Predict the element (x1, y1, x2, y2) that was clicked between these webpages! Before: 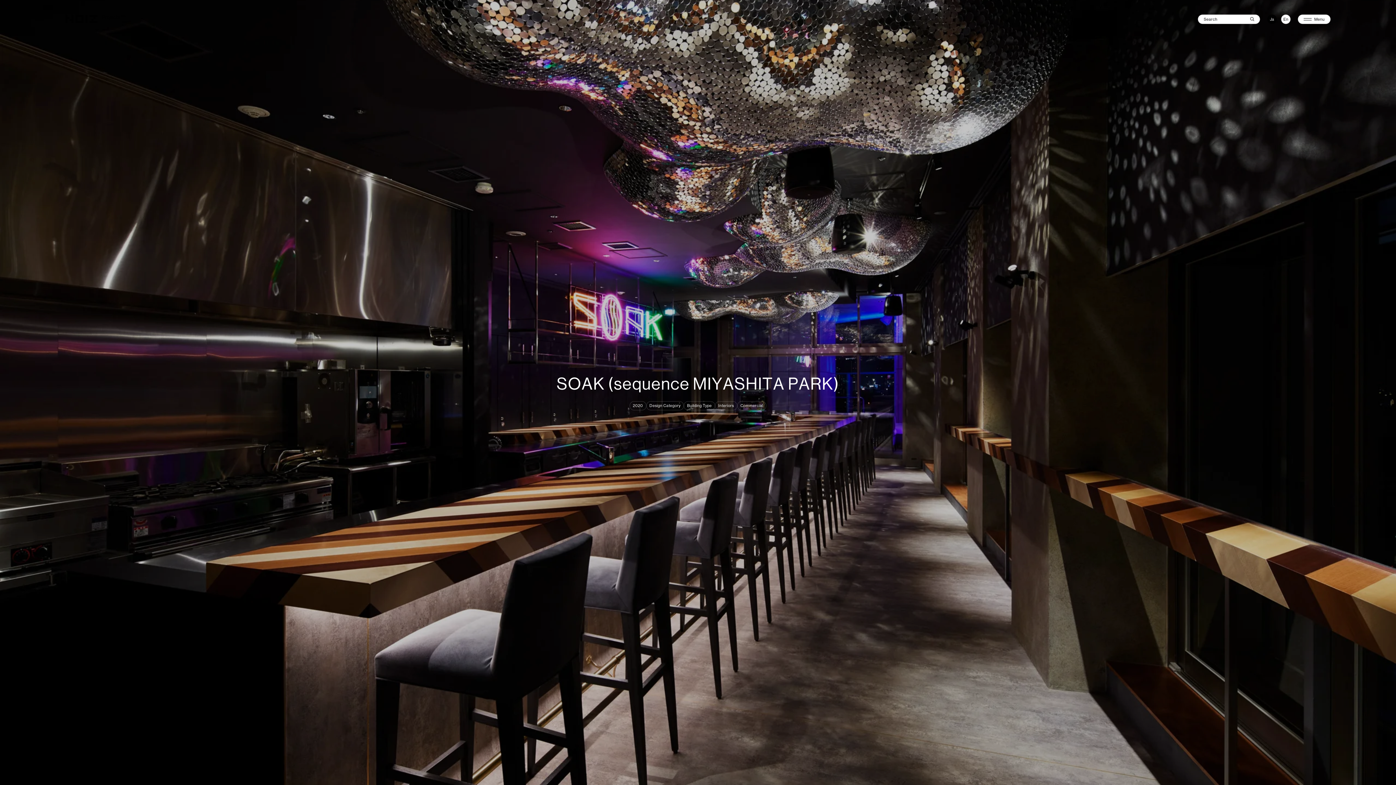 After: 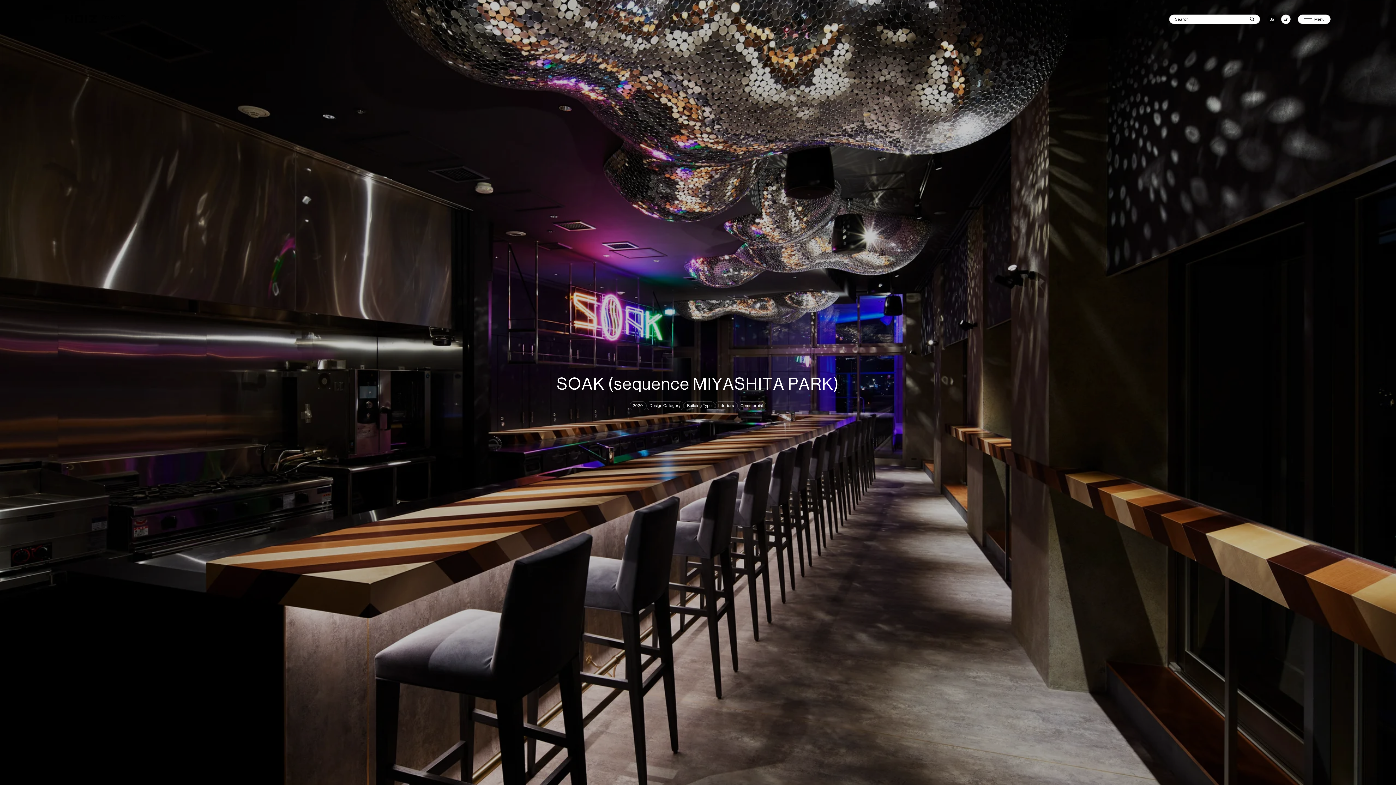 Action: bbox: (1248, 14, 1260, 23)